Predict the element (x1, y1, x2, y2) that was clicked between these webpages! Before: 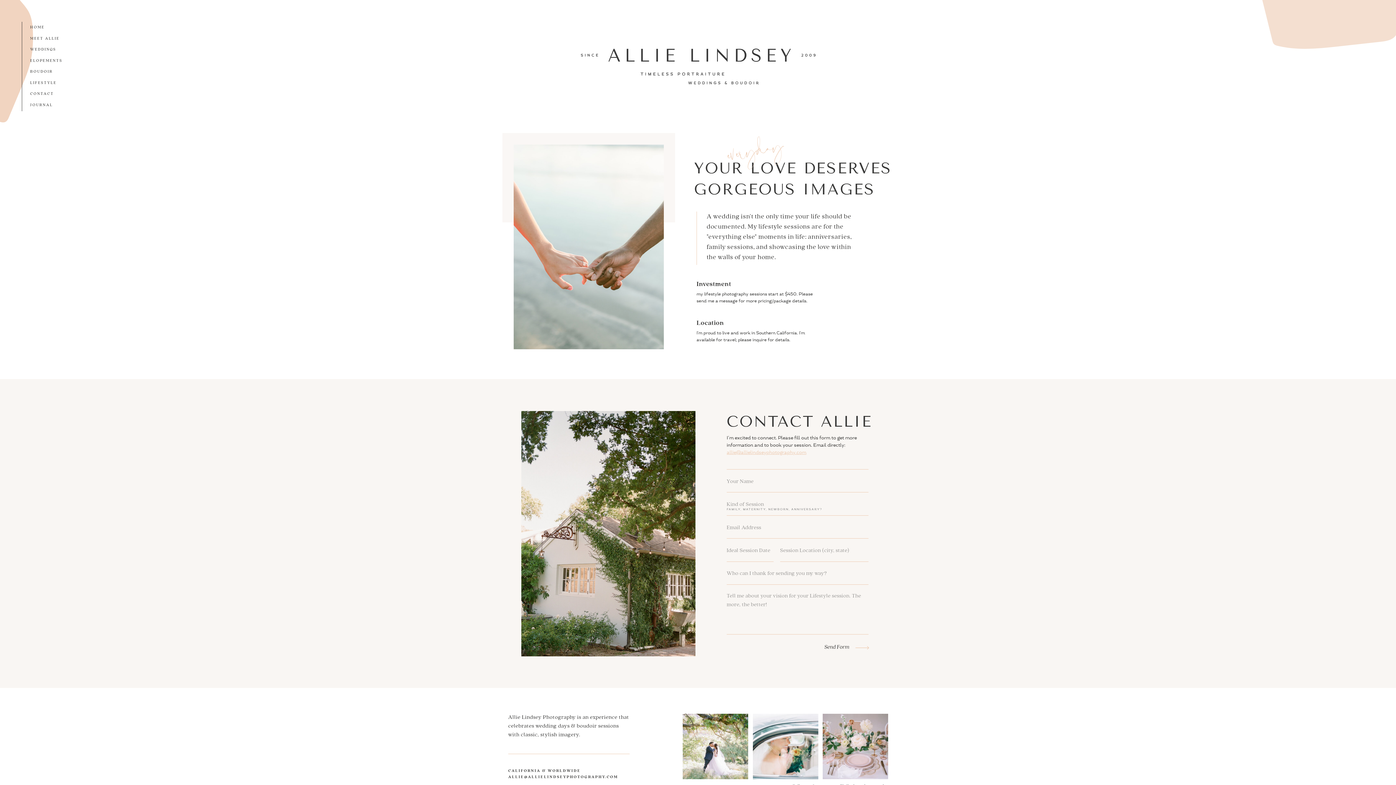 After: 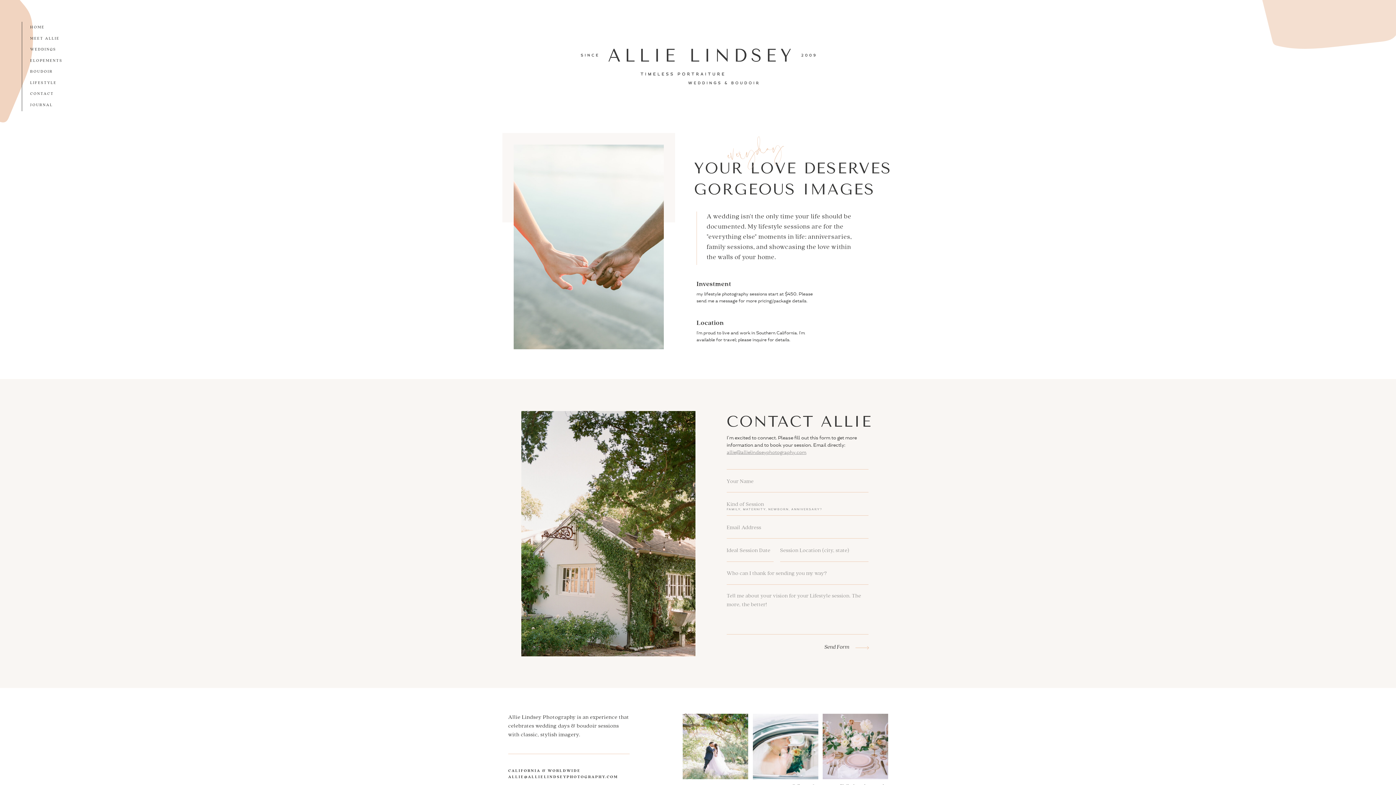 Action: bbox: (726, 449, 806, 455) label: allie@allielindseyphotography.com